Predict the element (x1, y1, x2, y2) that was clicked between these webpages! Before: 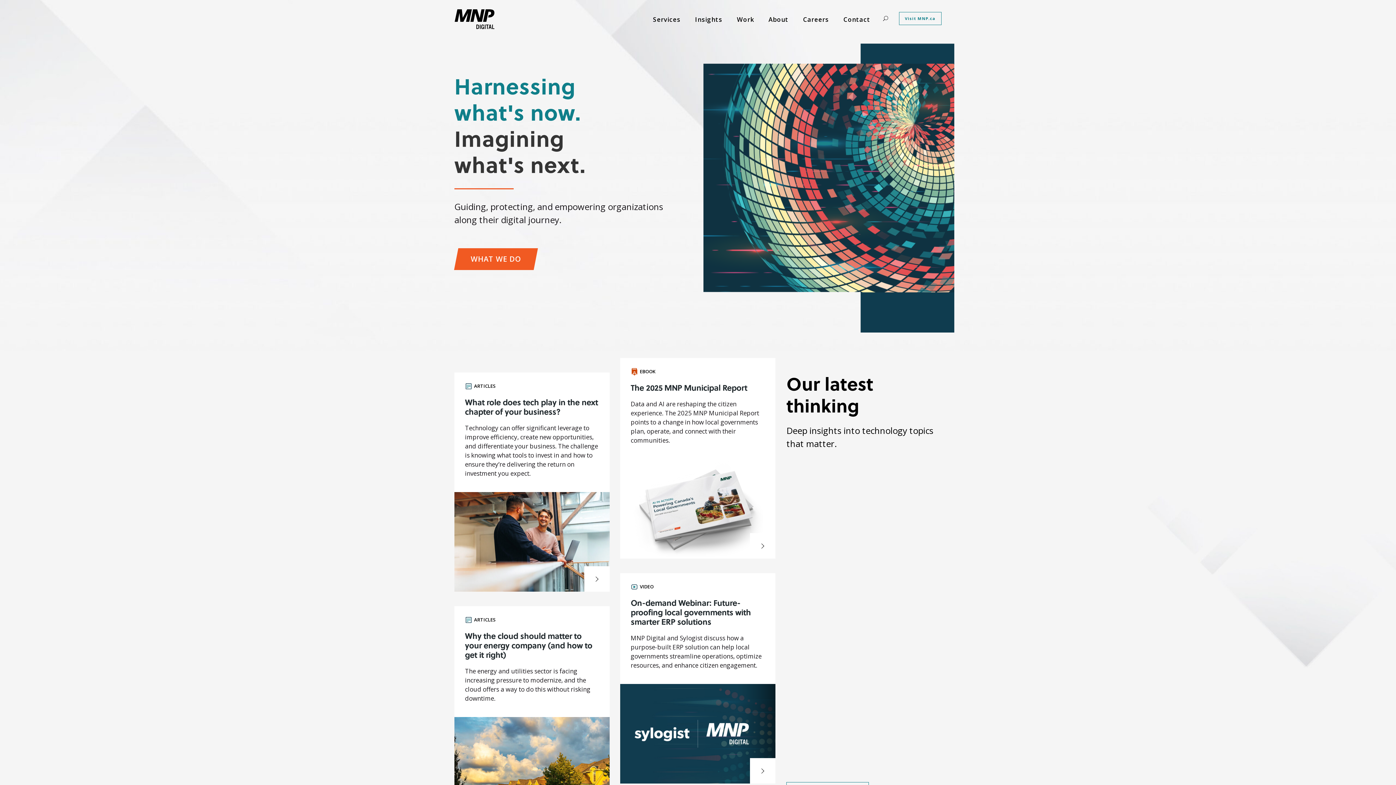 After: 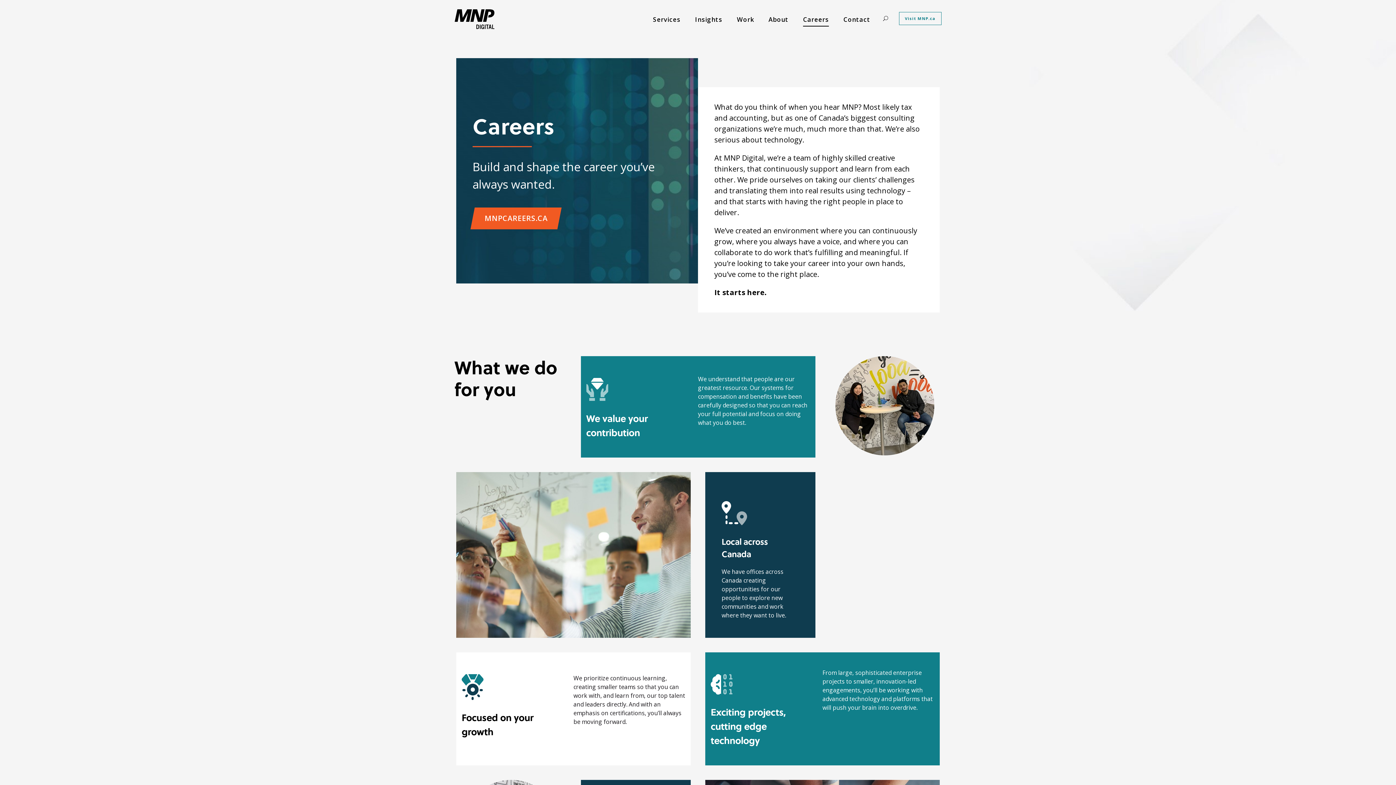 Action: label: Careers bbox: (803, 14, 829, 26)